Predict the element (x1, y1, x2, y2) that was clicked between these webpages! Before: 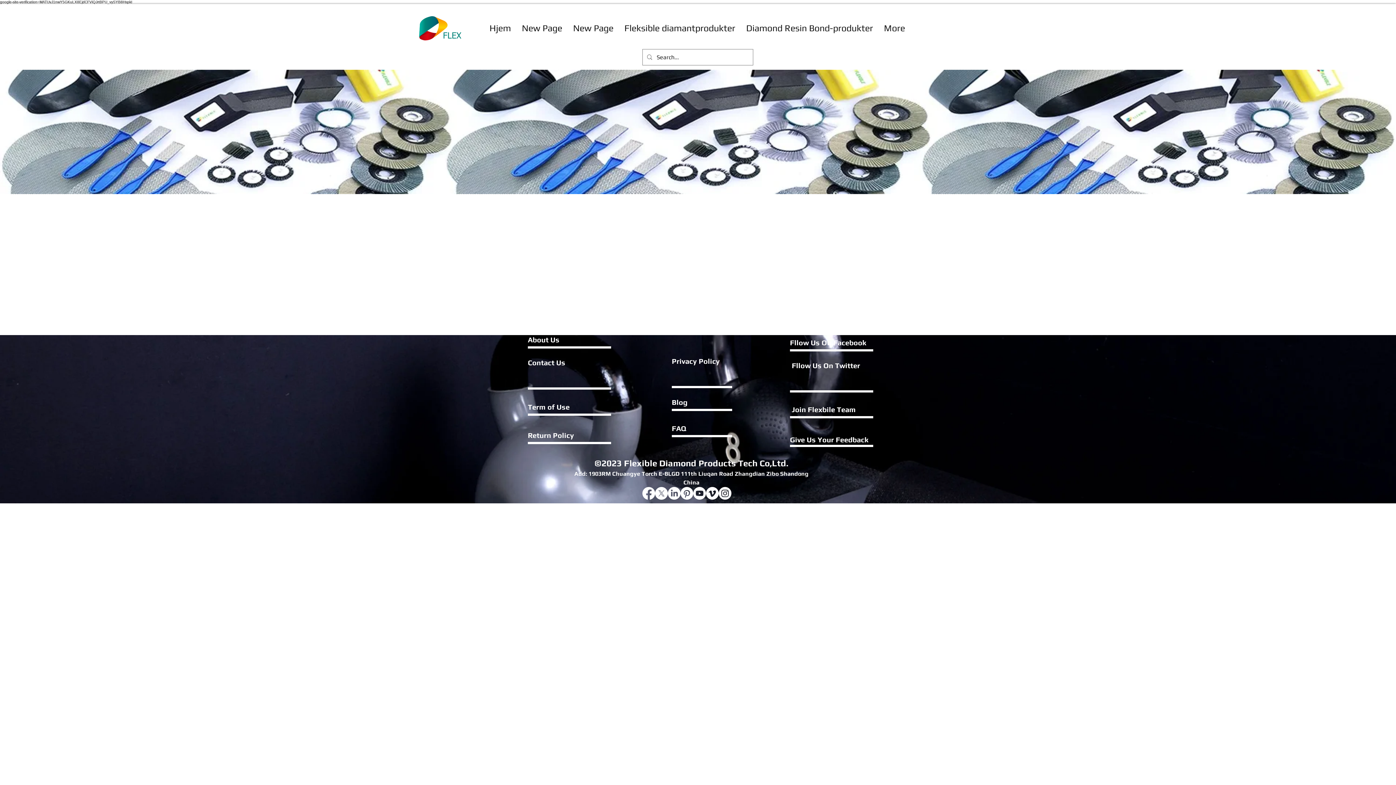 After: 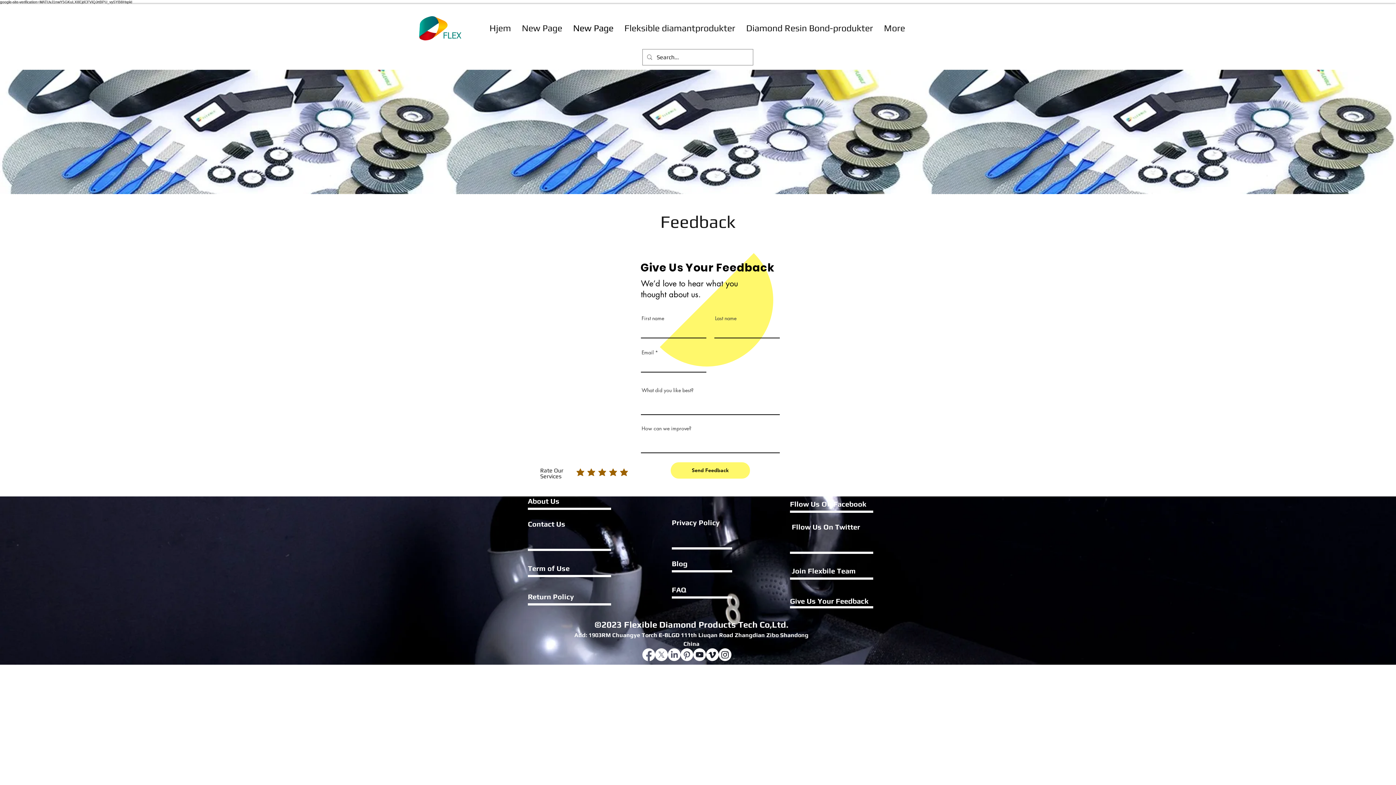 Action: label: New Page bbox: (567, 10, 619, 45)